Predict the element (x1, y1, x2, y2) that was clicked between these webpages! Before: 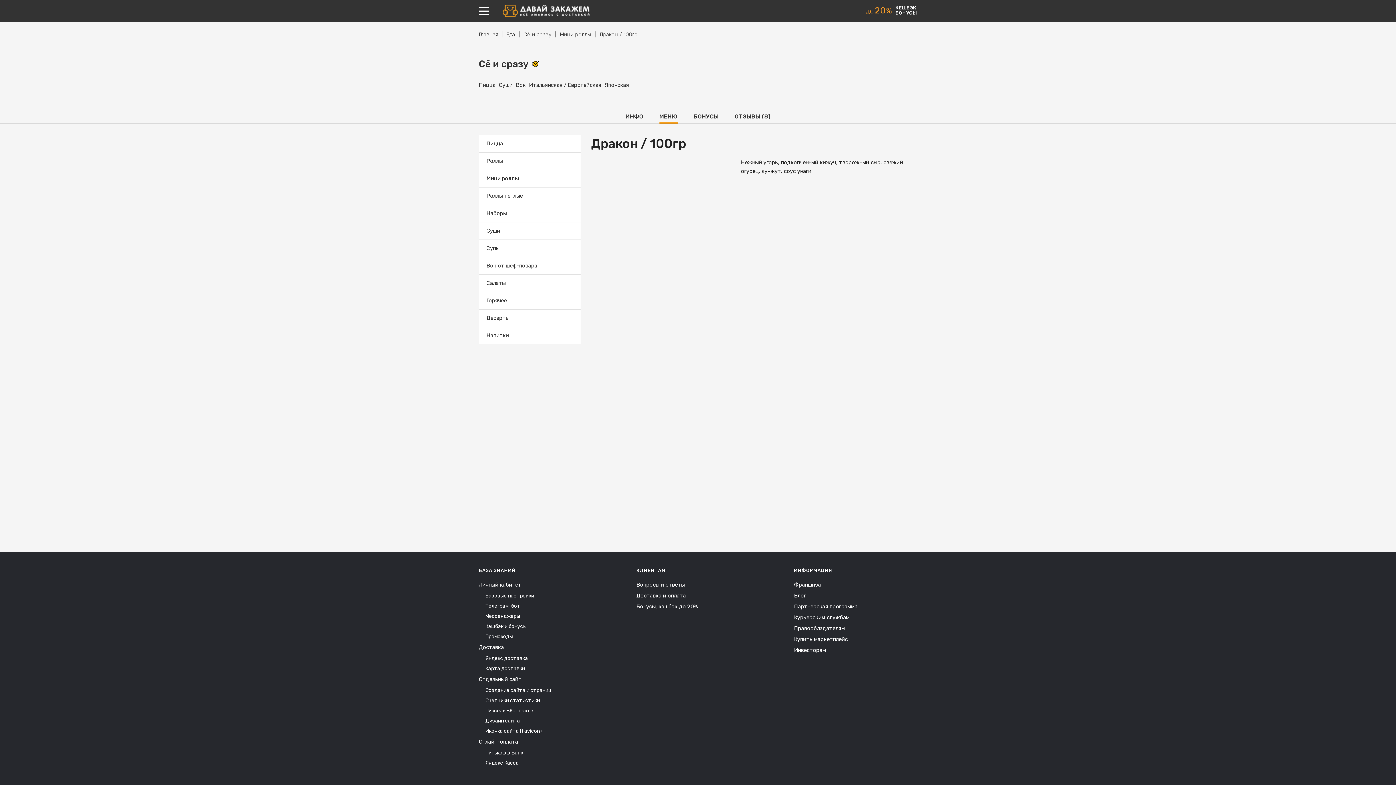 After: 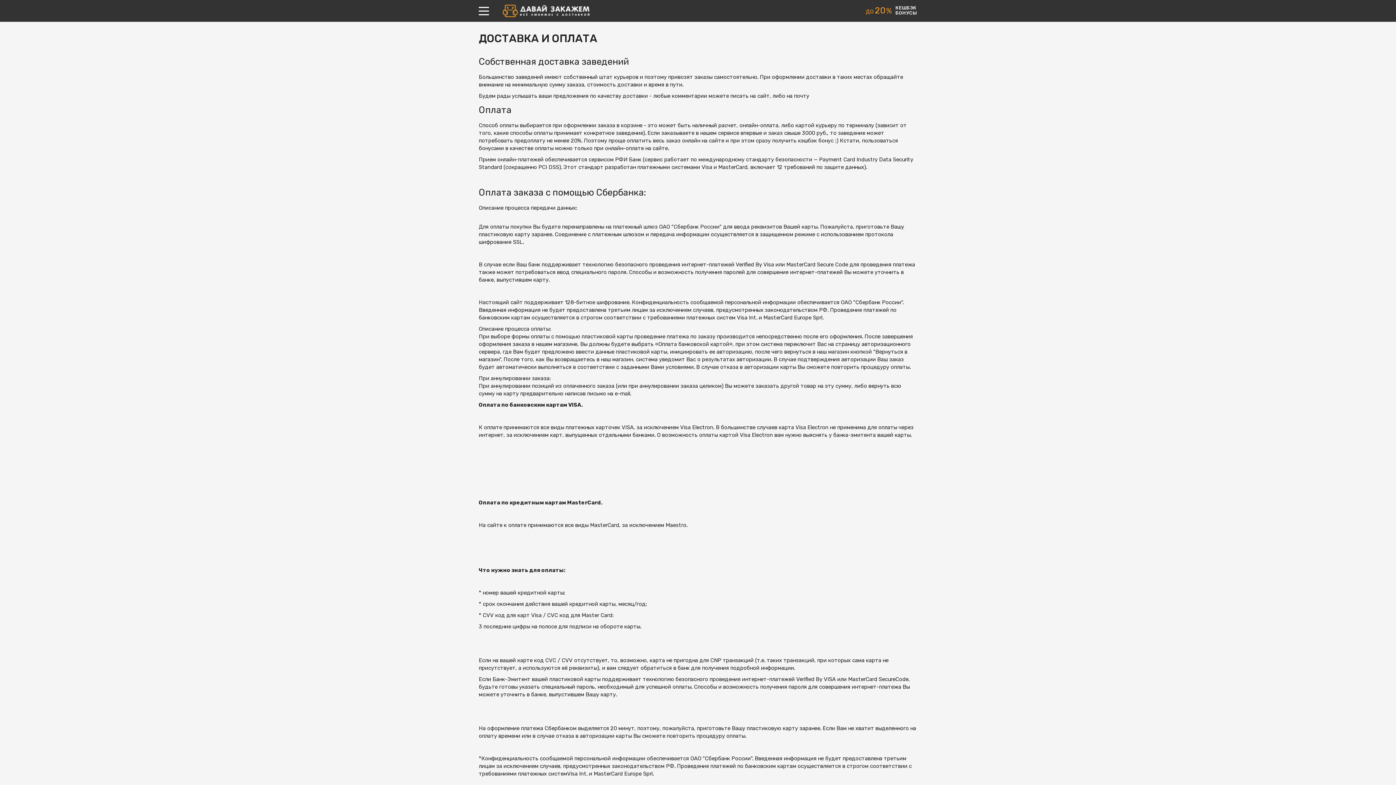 Action: bbox: (636, 592, 686, 599) label: Доставка и оплата